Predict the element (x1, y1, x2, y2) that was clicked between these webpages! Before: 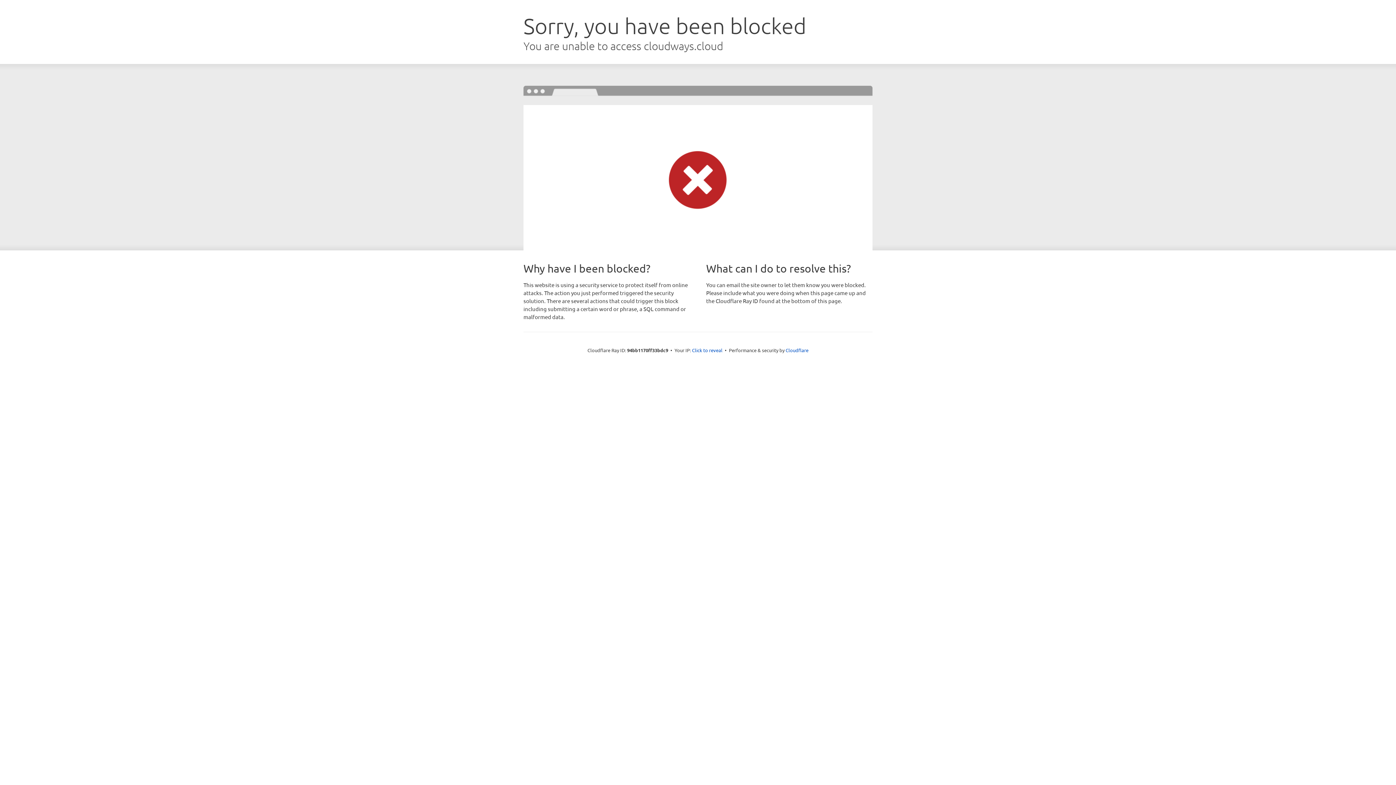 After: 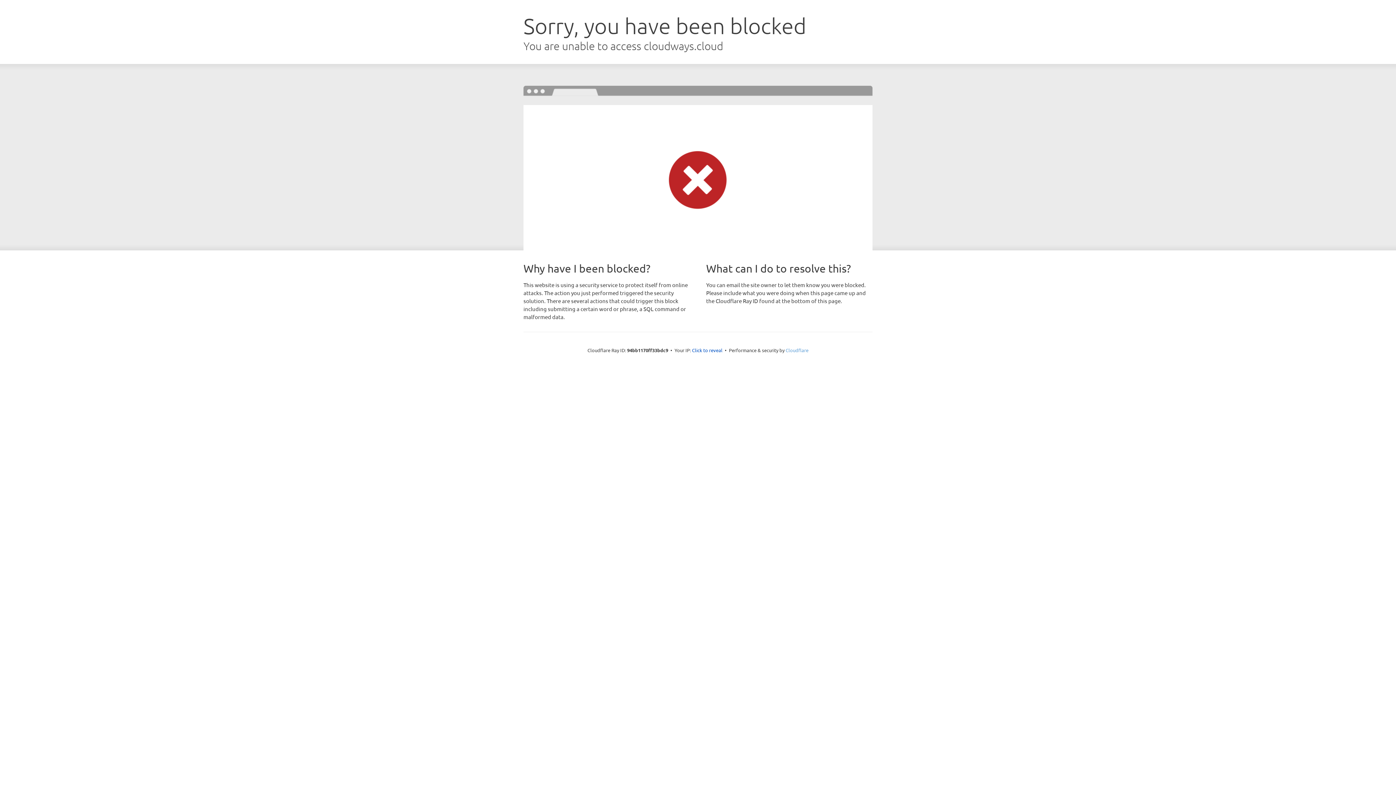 Action: bbox: (785, 347, 808, 353) label: Cloudflare